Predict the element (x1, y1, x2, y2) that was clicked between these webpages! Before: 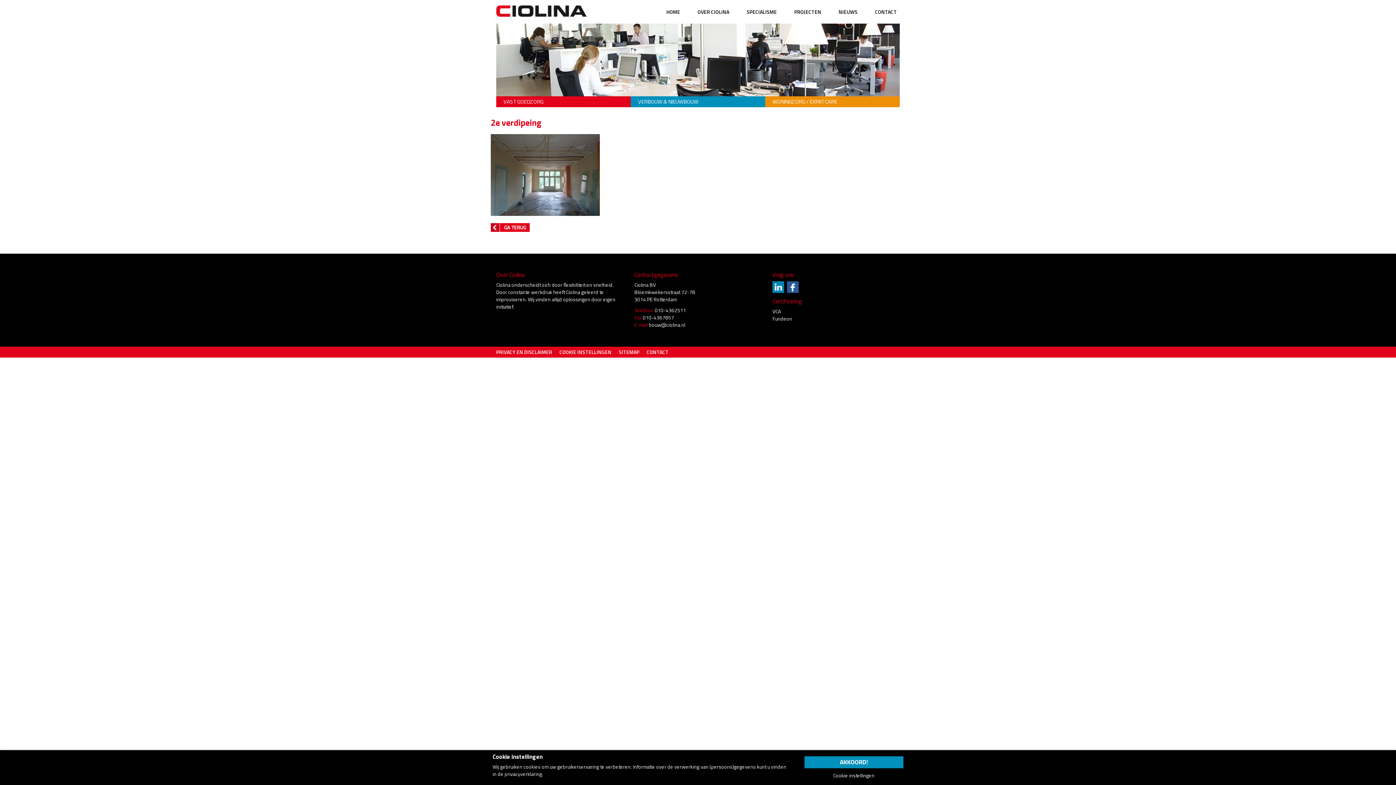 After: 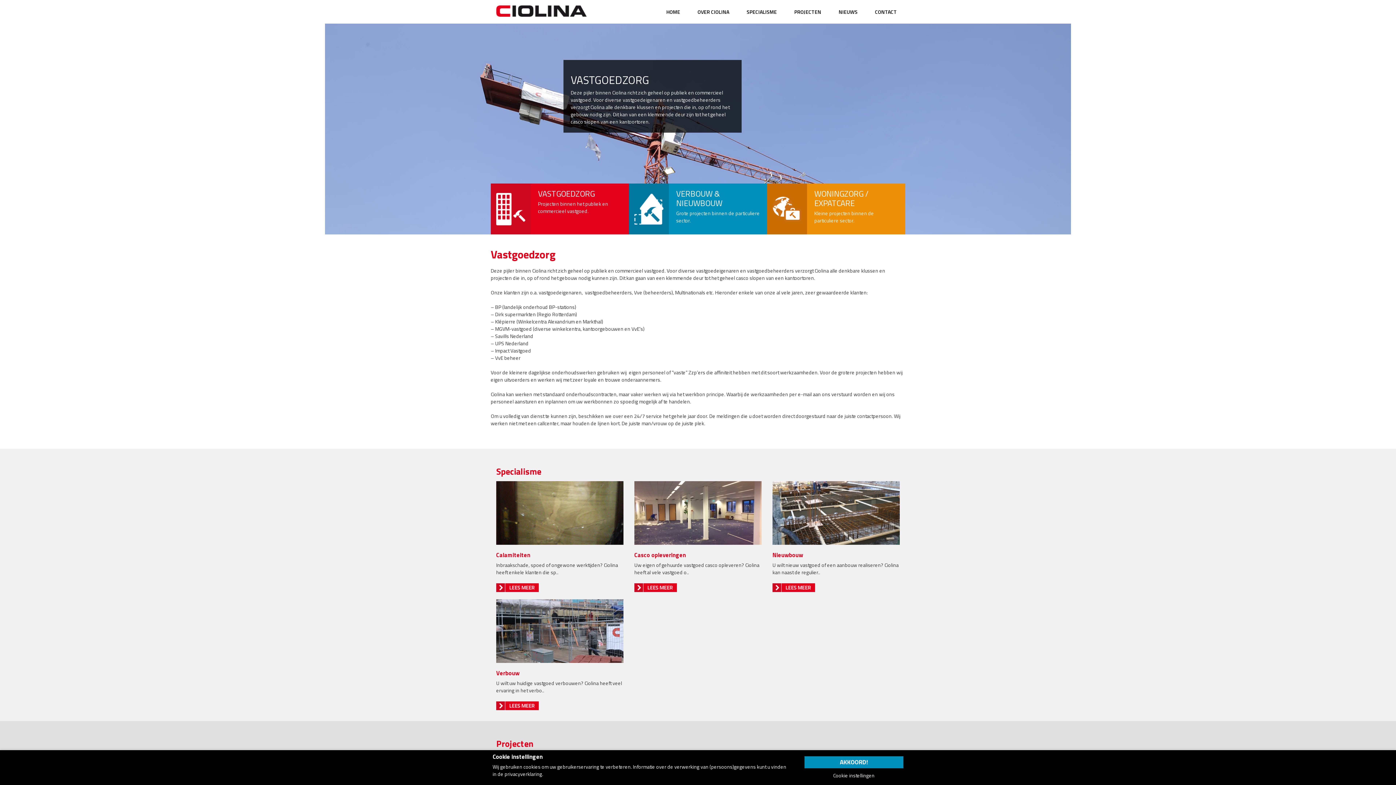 Action: label: VASTGOEDZORG bbox: (496, 85, 630, 96)